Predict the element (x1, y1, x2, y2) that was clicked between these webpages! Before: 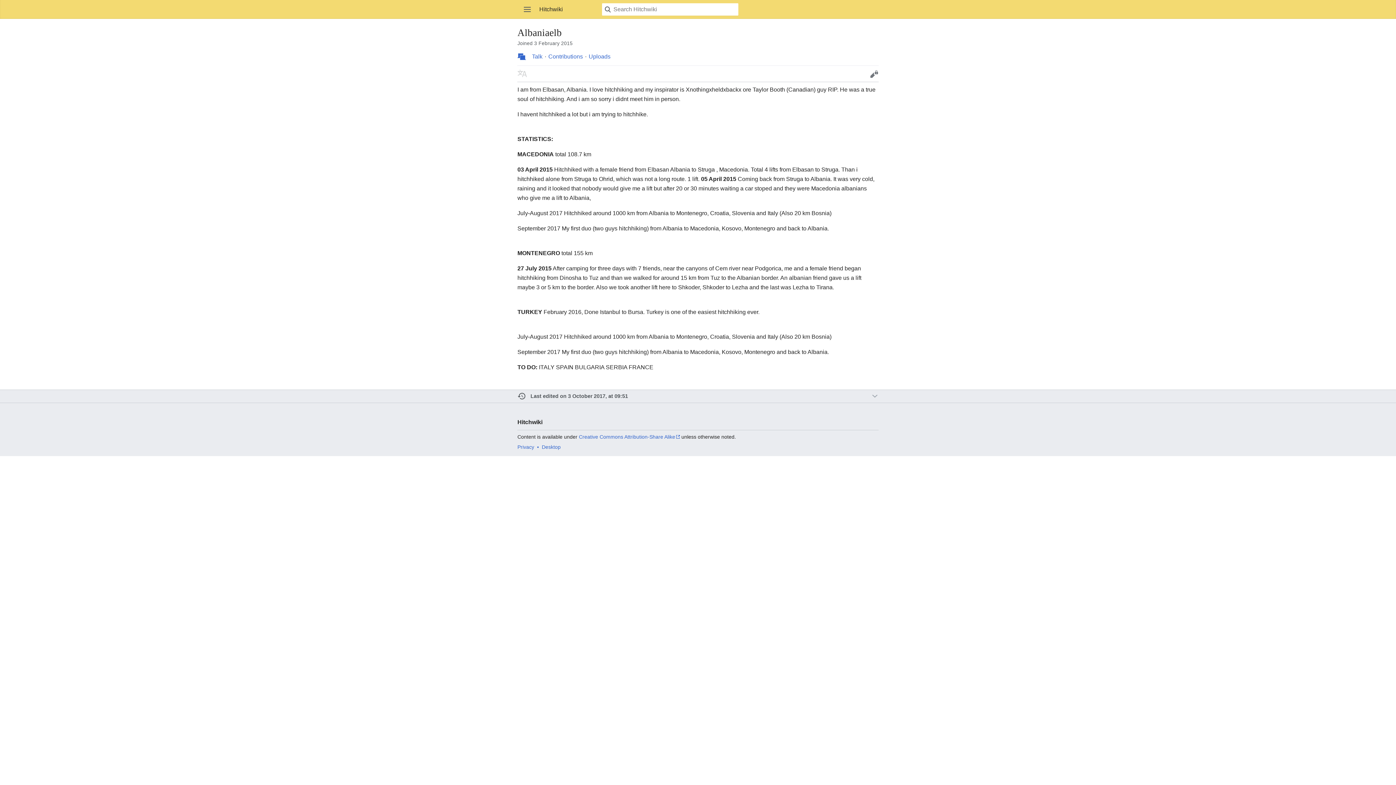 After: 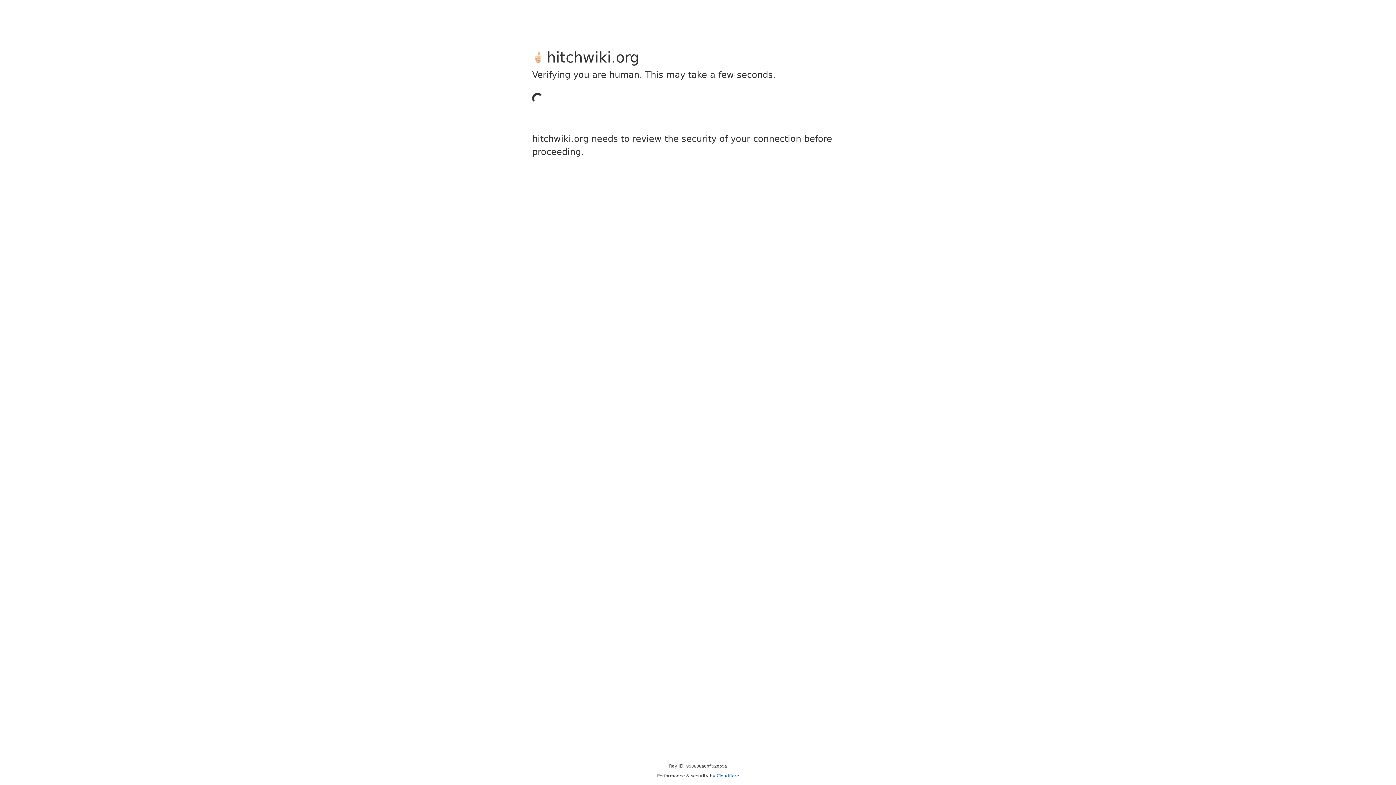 Action: label: Open main menu bbox: (517, 5, 537, 13)